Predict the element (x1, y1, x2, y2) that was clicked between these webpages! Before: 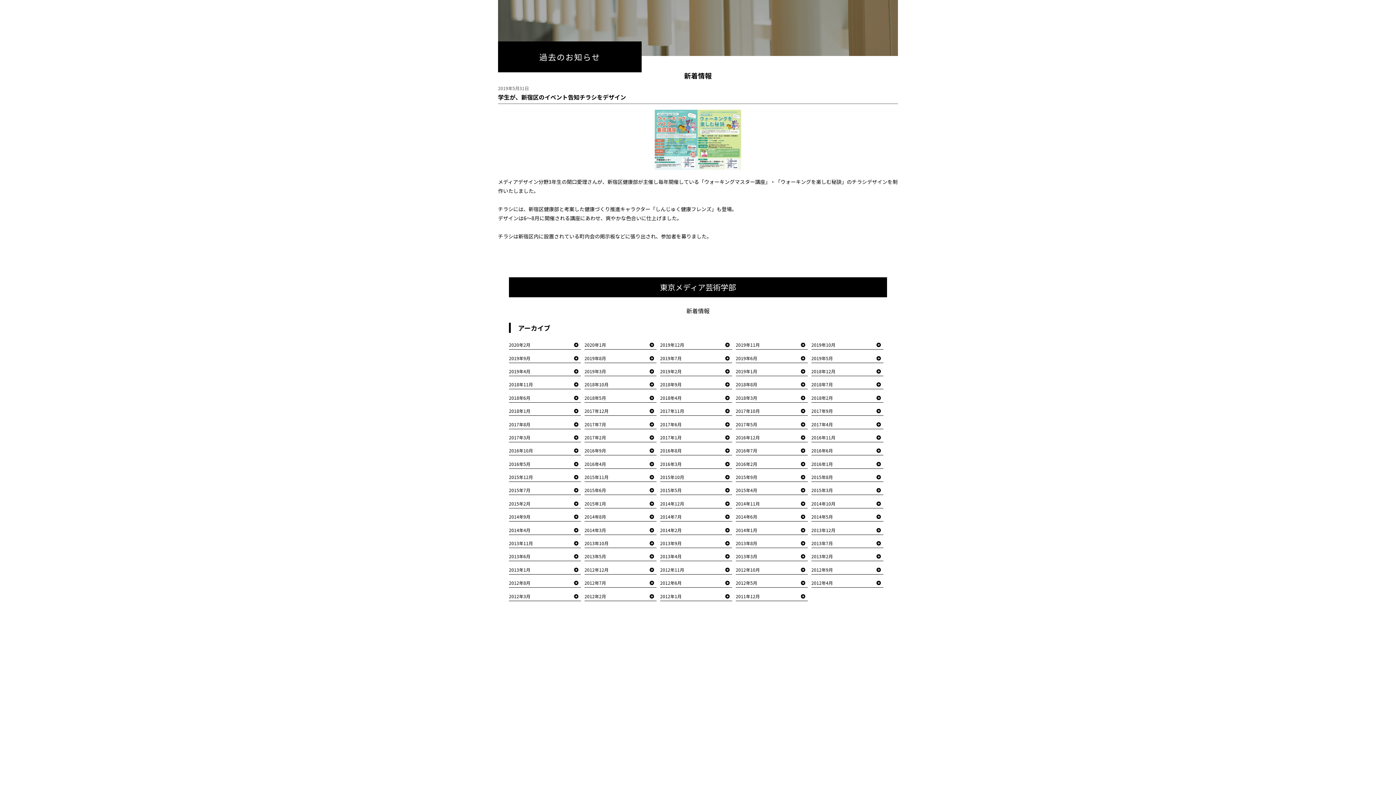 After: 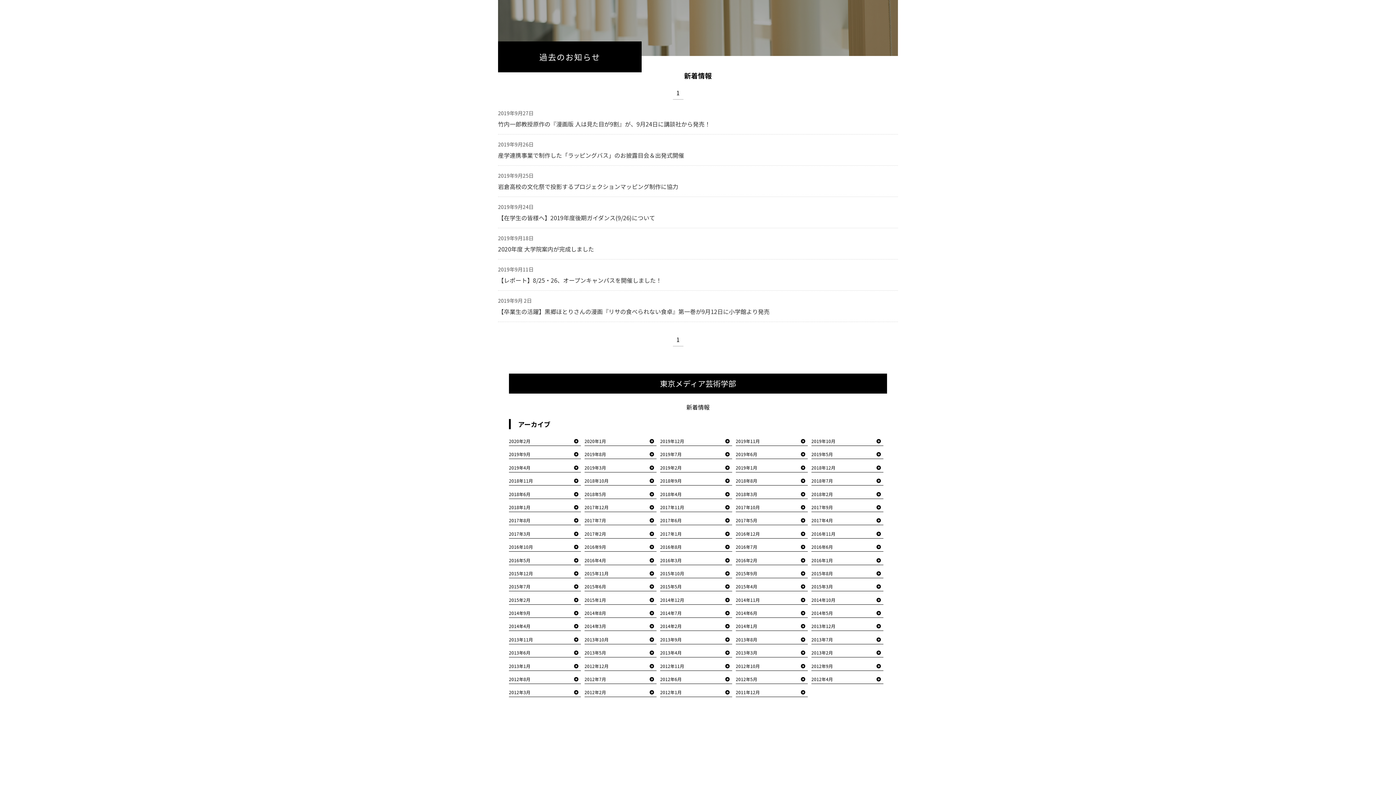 Action: bbox: (509, 353, 580, 362) label: 2019年9月